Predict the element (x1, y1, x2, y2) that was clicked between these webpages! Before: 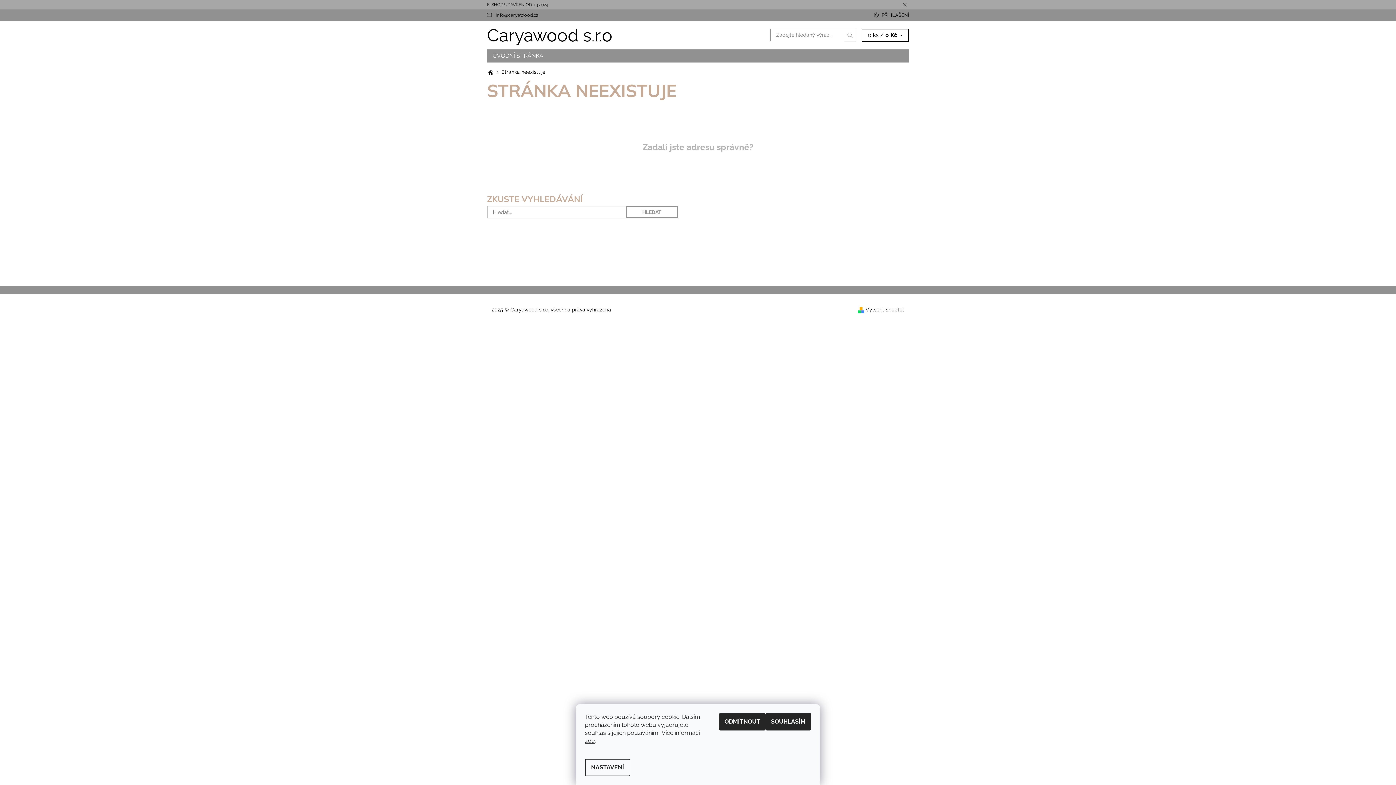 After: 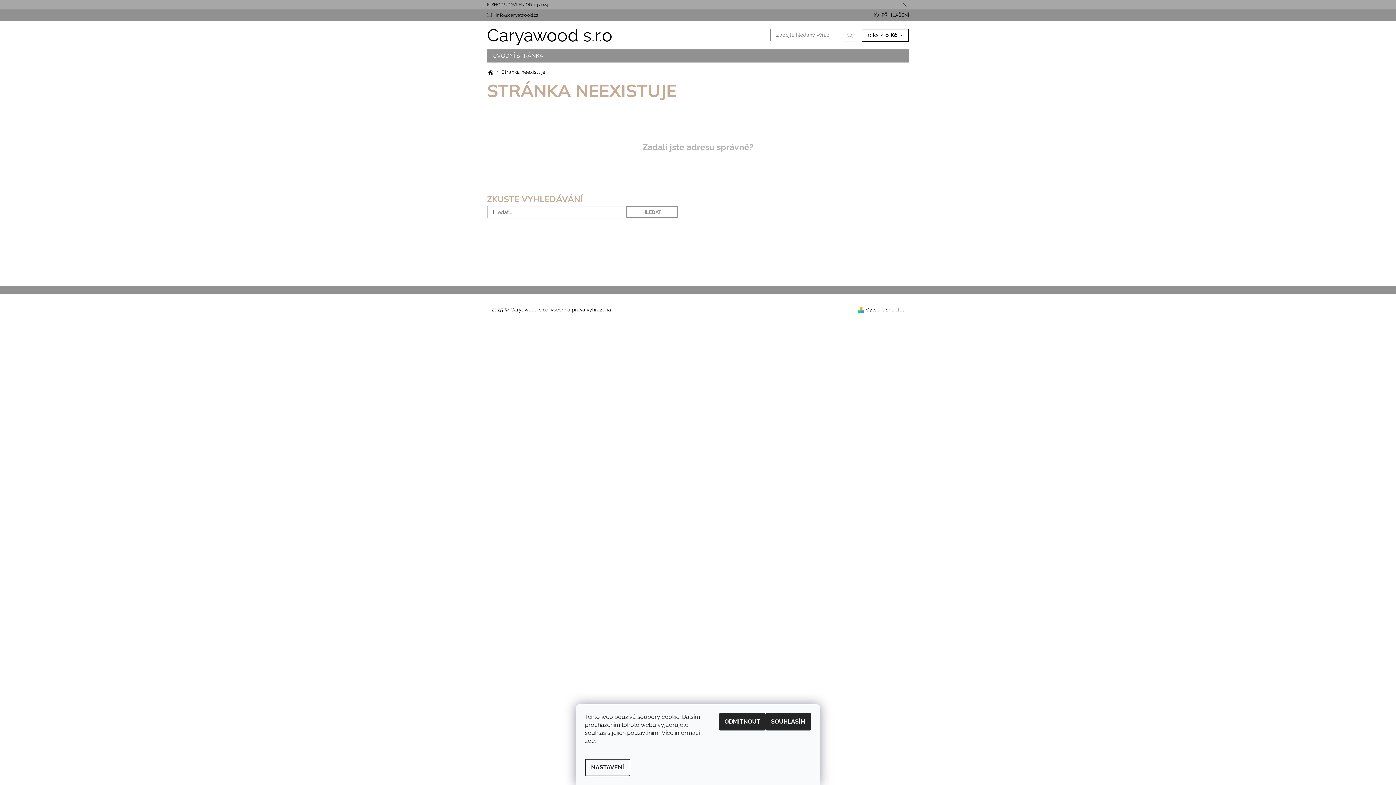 Action: bbox: (585, 737, 594, 744) label: zde